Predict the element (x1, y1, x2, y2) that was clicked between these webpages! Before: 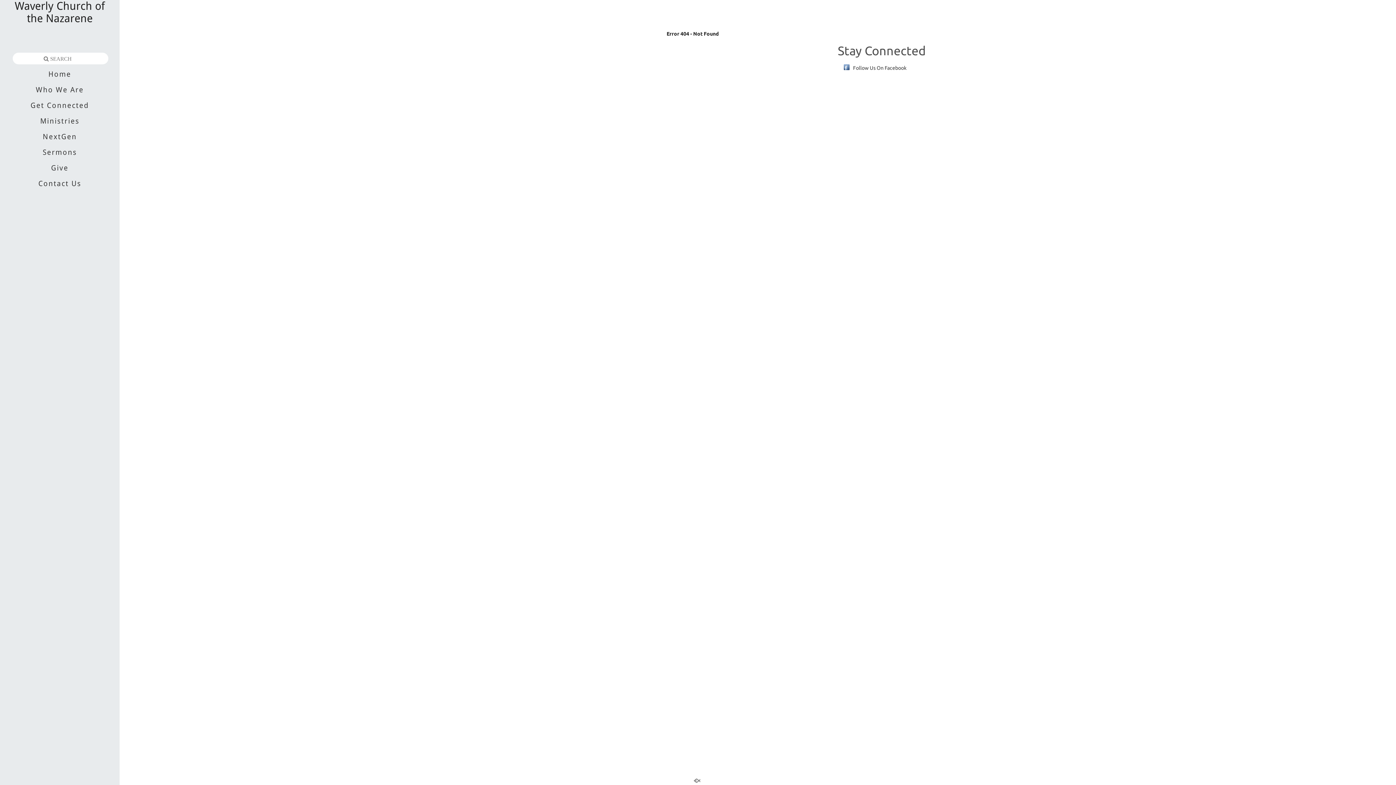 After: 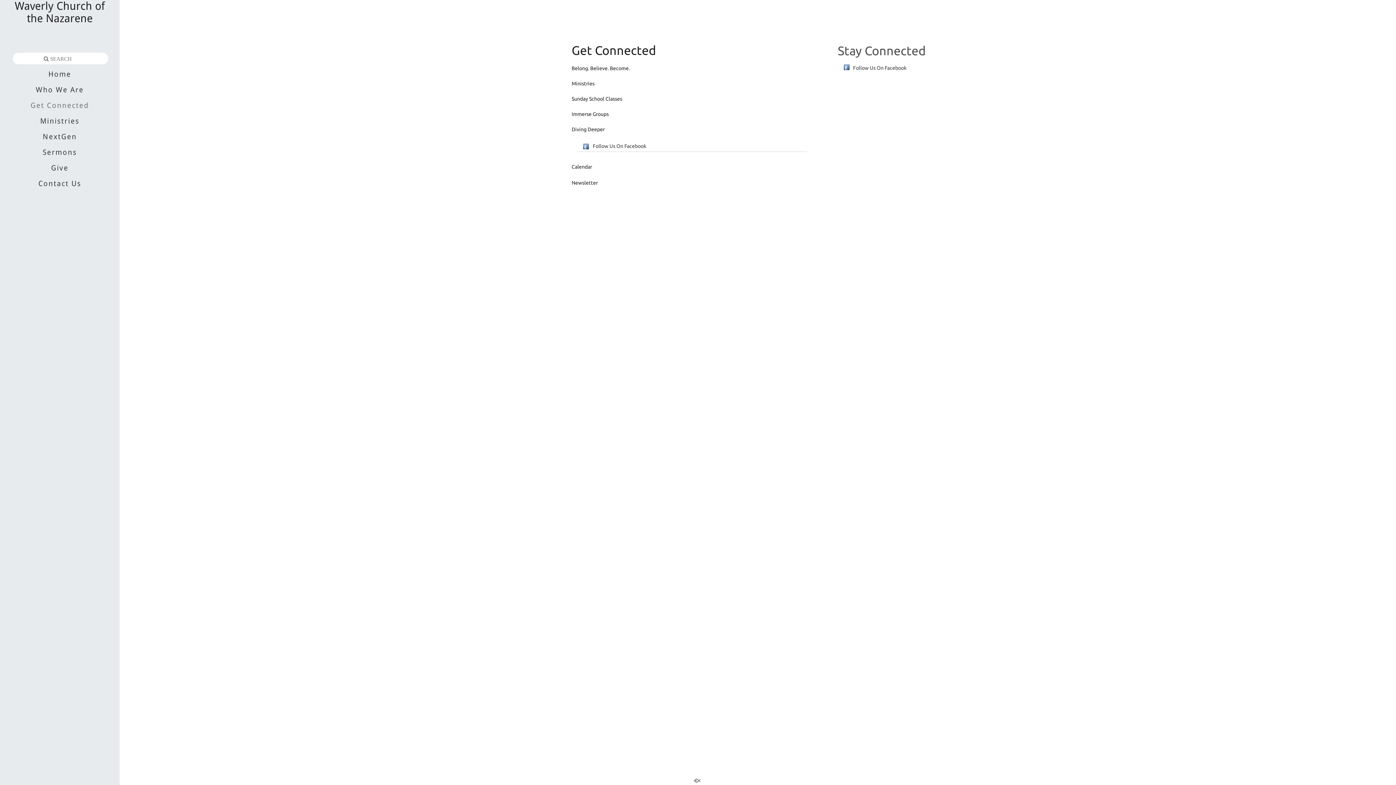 Action: bbox: (0, 100, 119, 110) label: Get Connected